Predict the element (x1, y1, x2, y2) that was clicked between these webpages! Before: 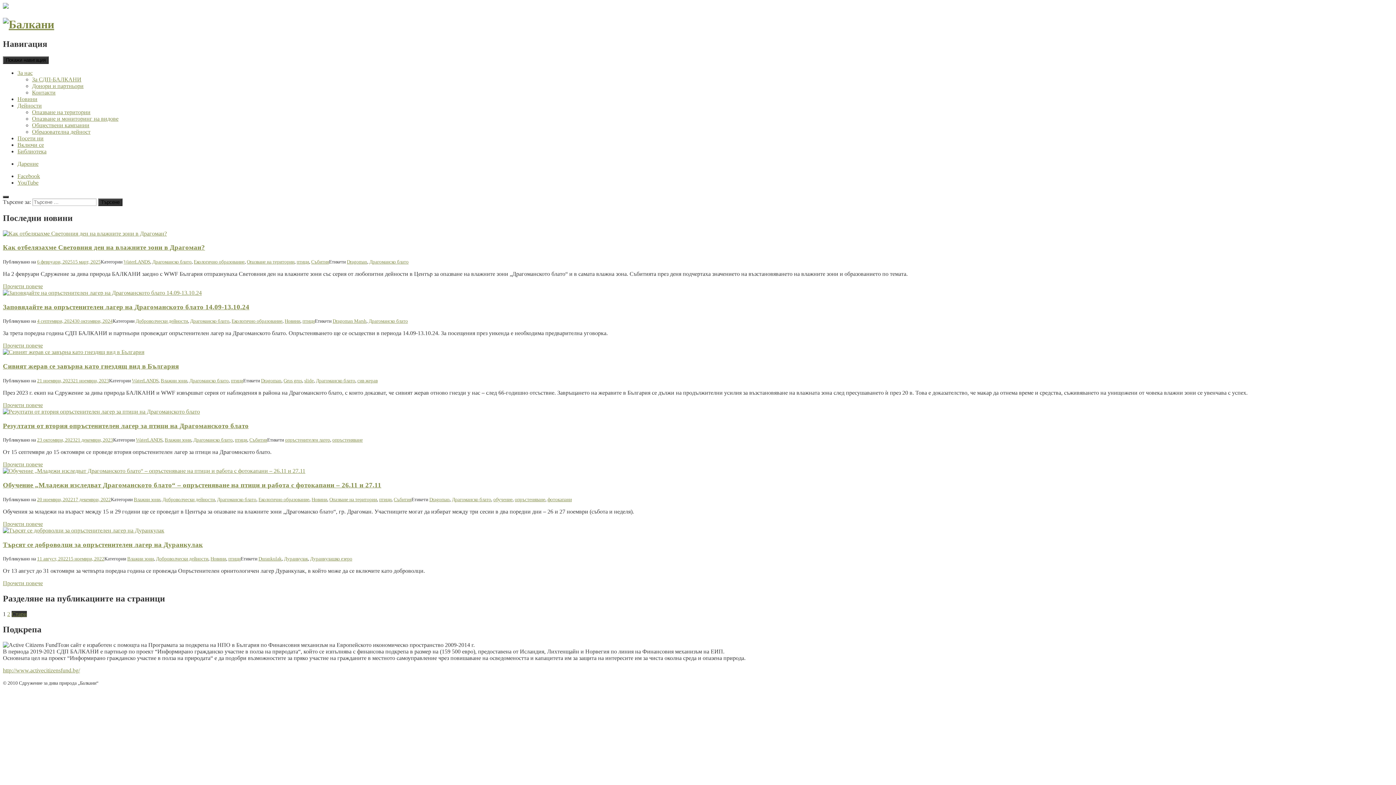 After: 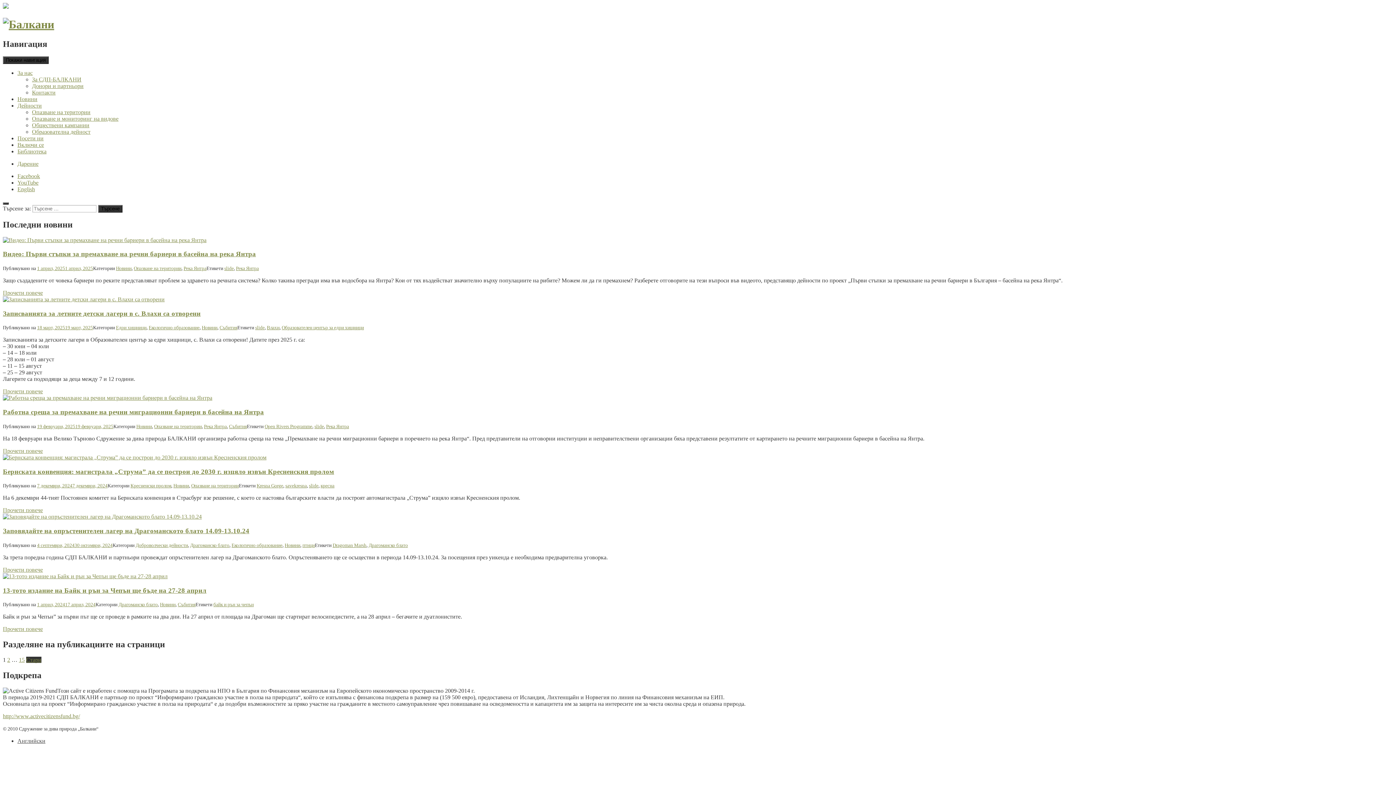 Action: label: Новини bbox: (311, 497, 327, 502)